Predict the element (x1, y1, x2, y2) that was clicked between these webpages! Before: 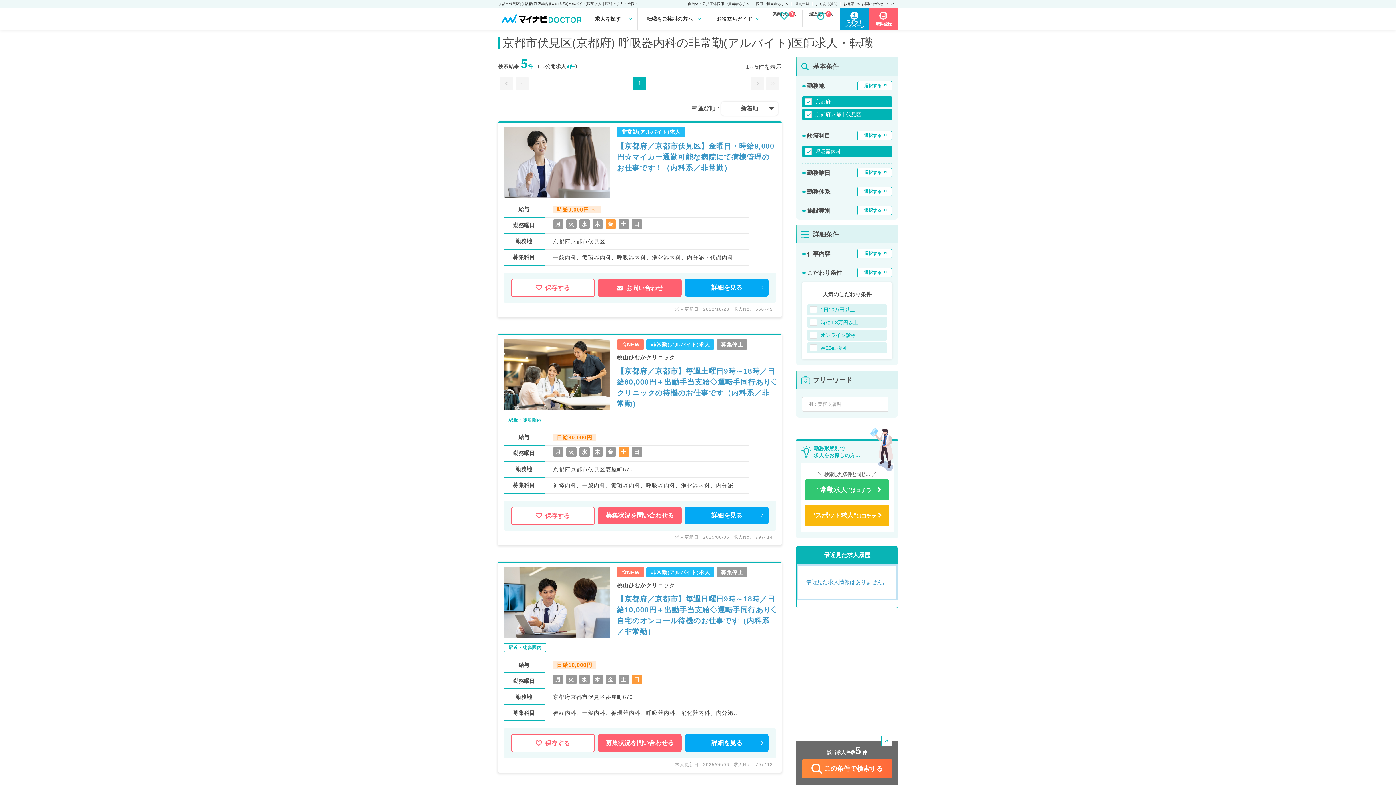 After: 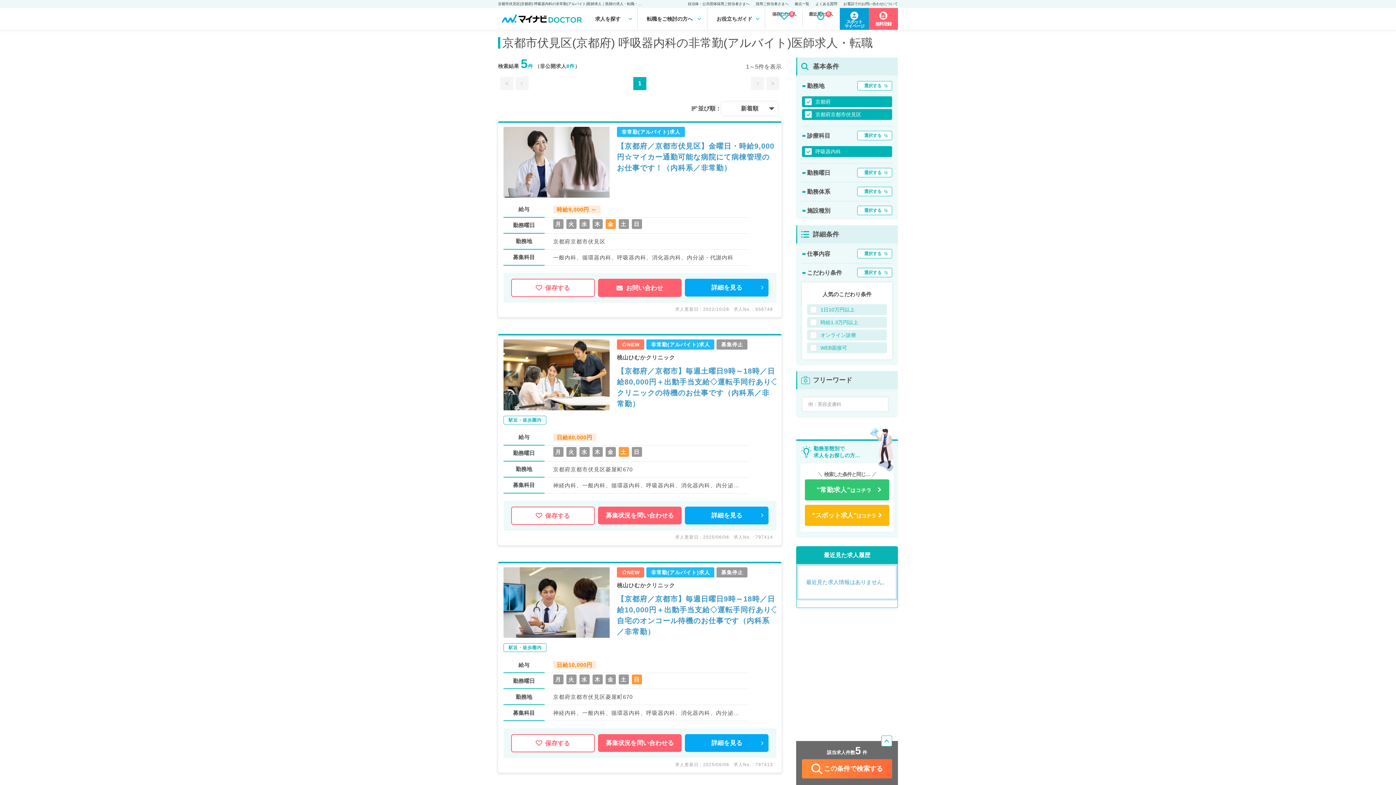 Action: label: スポット
マイページ bbox: (840, 8, 869, 29)